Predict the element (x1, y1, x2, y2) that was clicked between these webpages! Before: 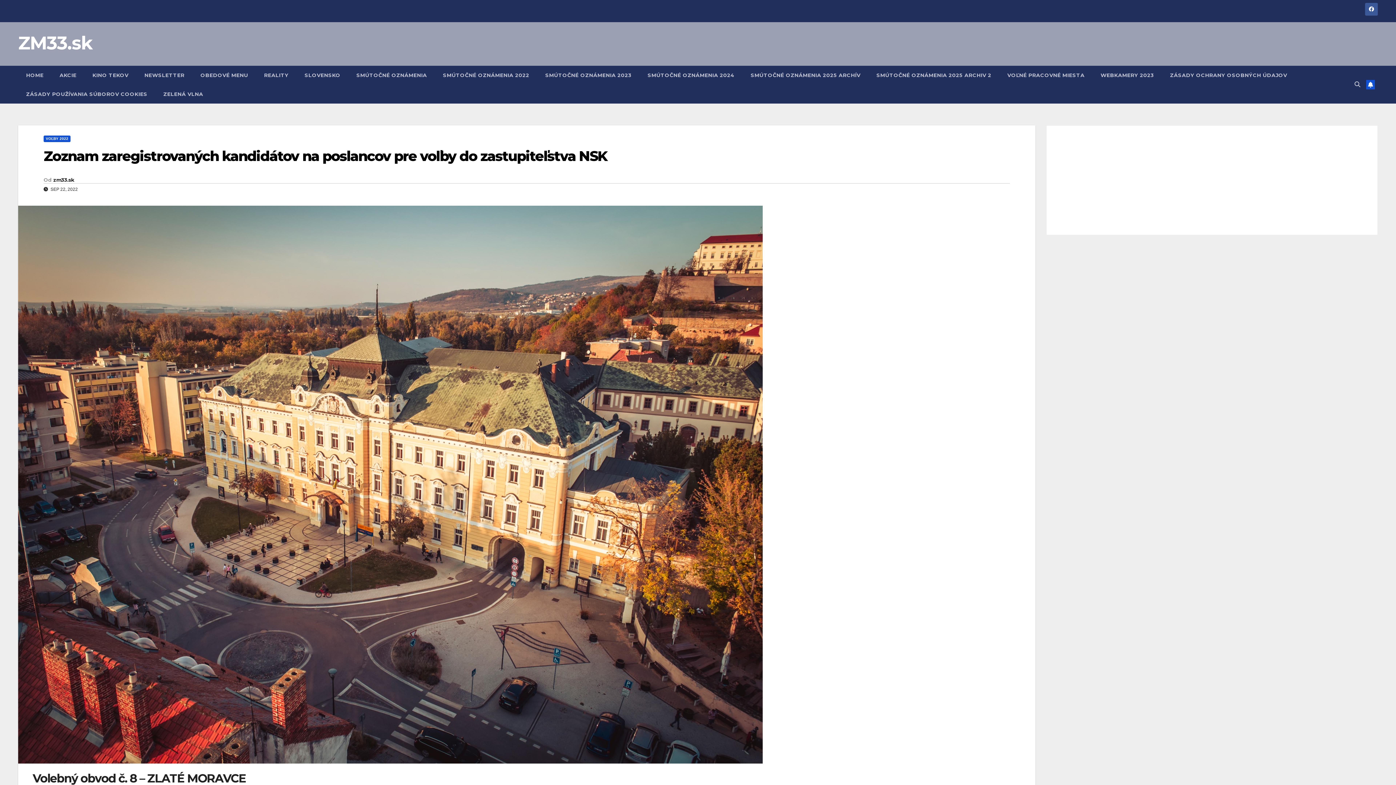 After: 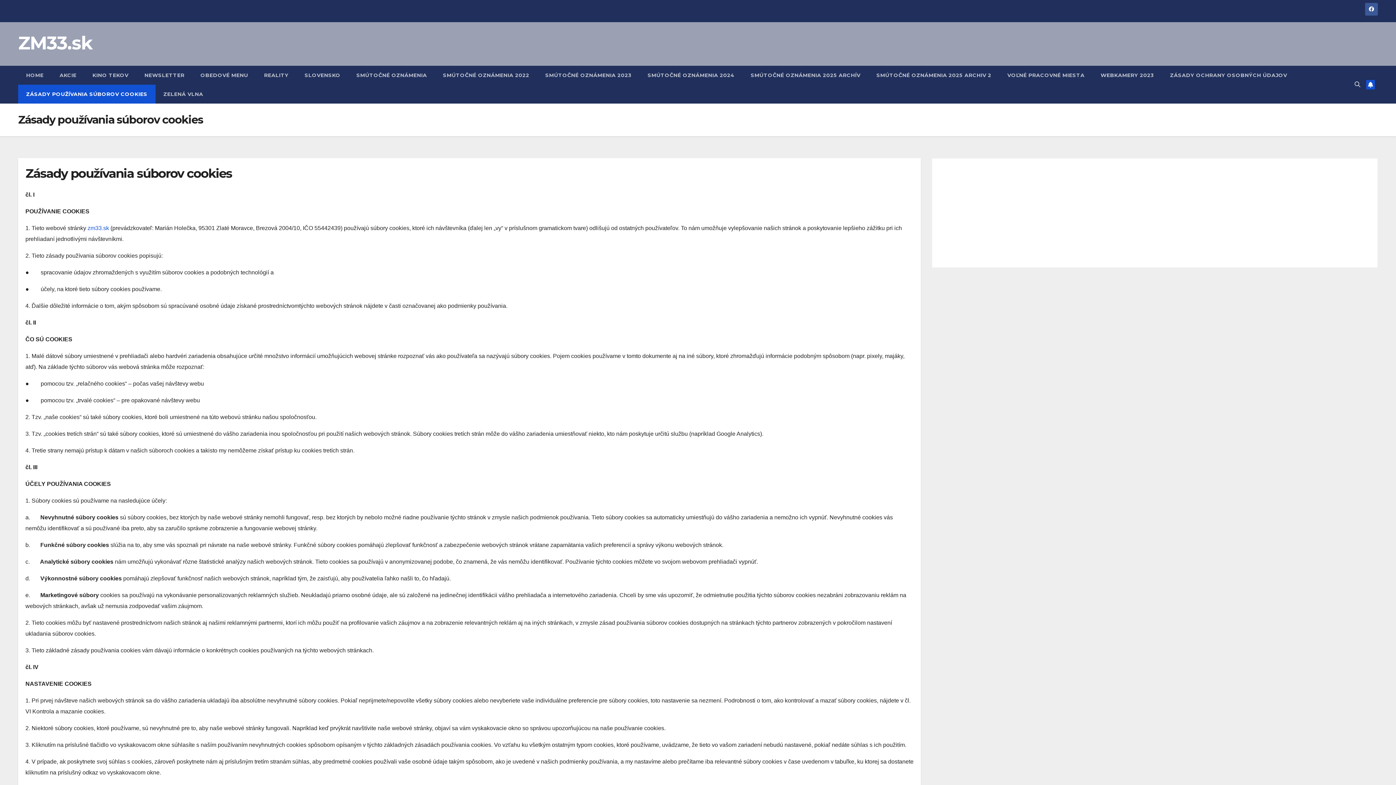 Action: label: ZÁSADY POUŽÍVANIA SÚBOROV COOKIES bbox: (18, 84, 155, 103)